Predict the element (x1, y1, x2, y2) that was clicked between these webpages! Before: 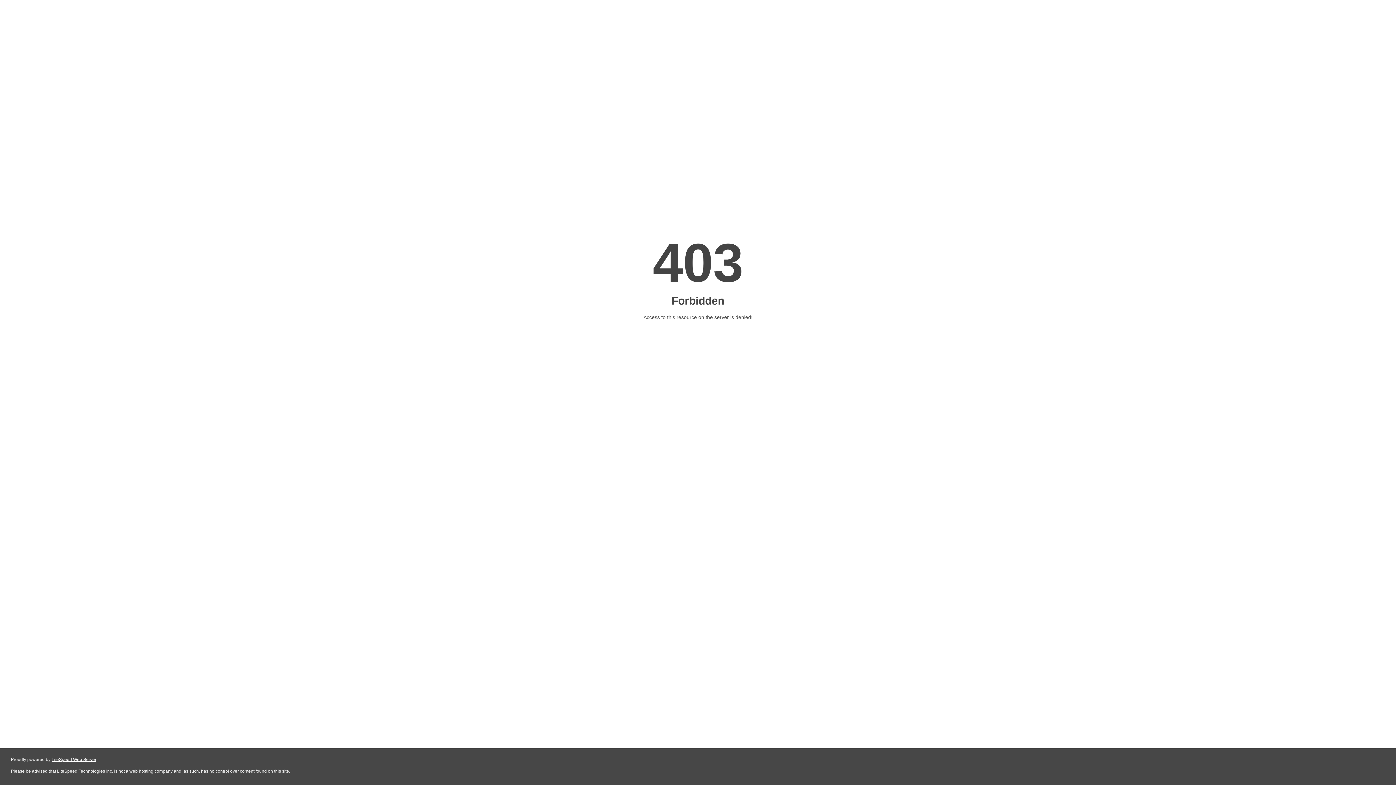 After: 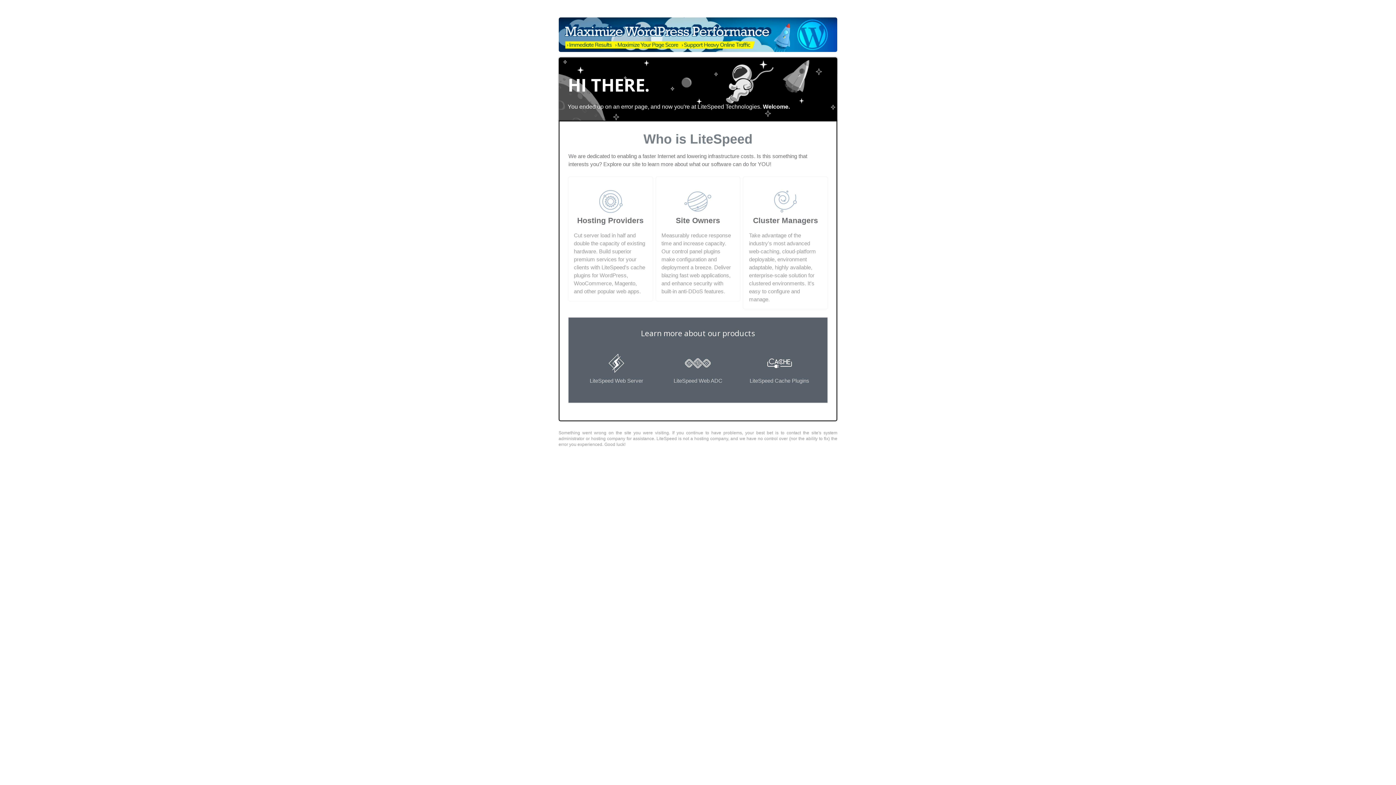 Action: label: LiteSpeed Web Server bbox: (51, 757, 96, 762)